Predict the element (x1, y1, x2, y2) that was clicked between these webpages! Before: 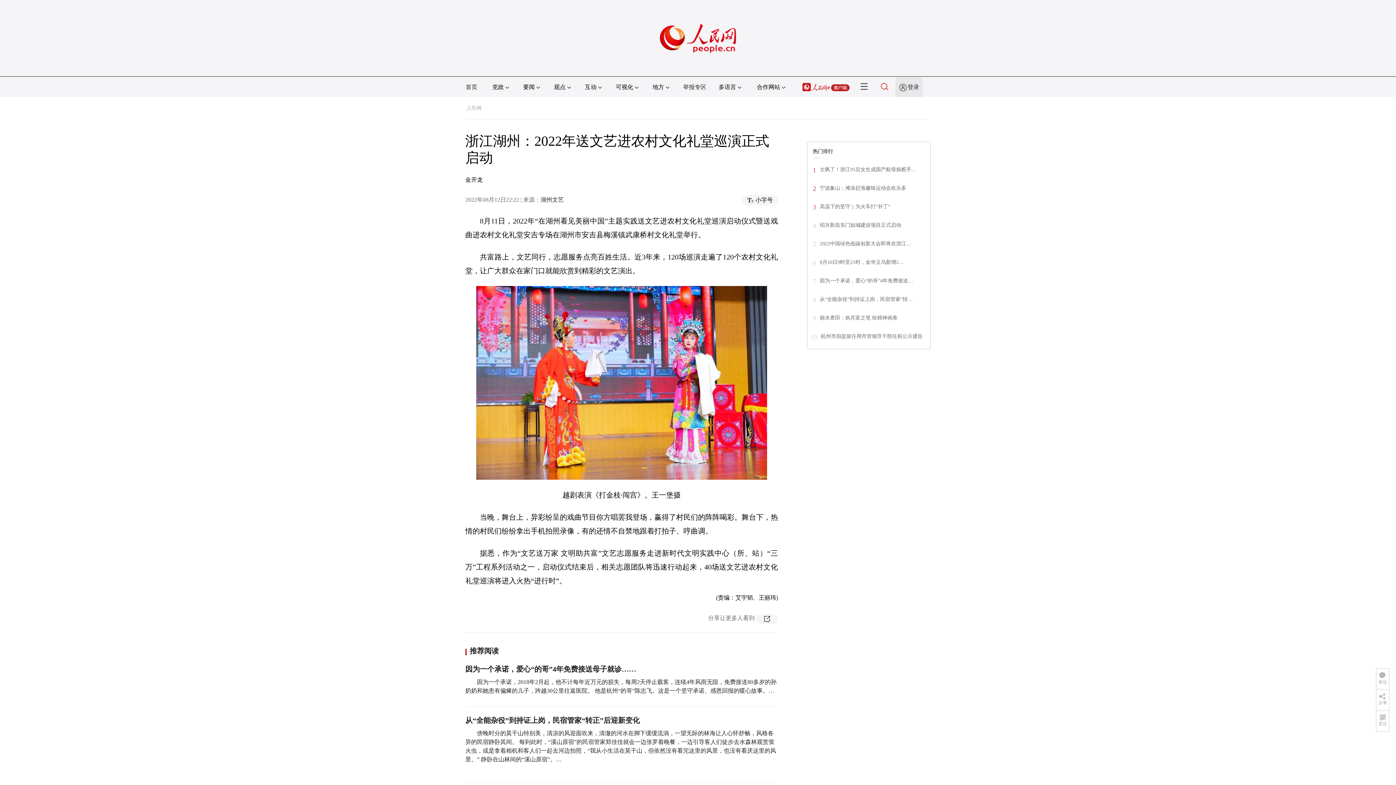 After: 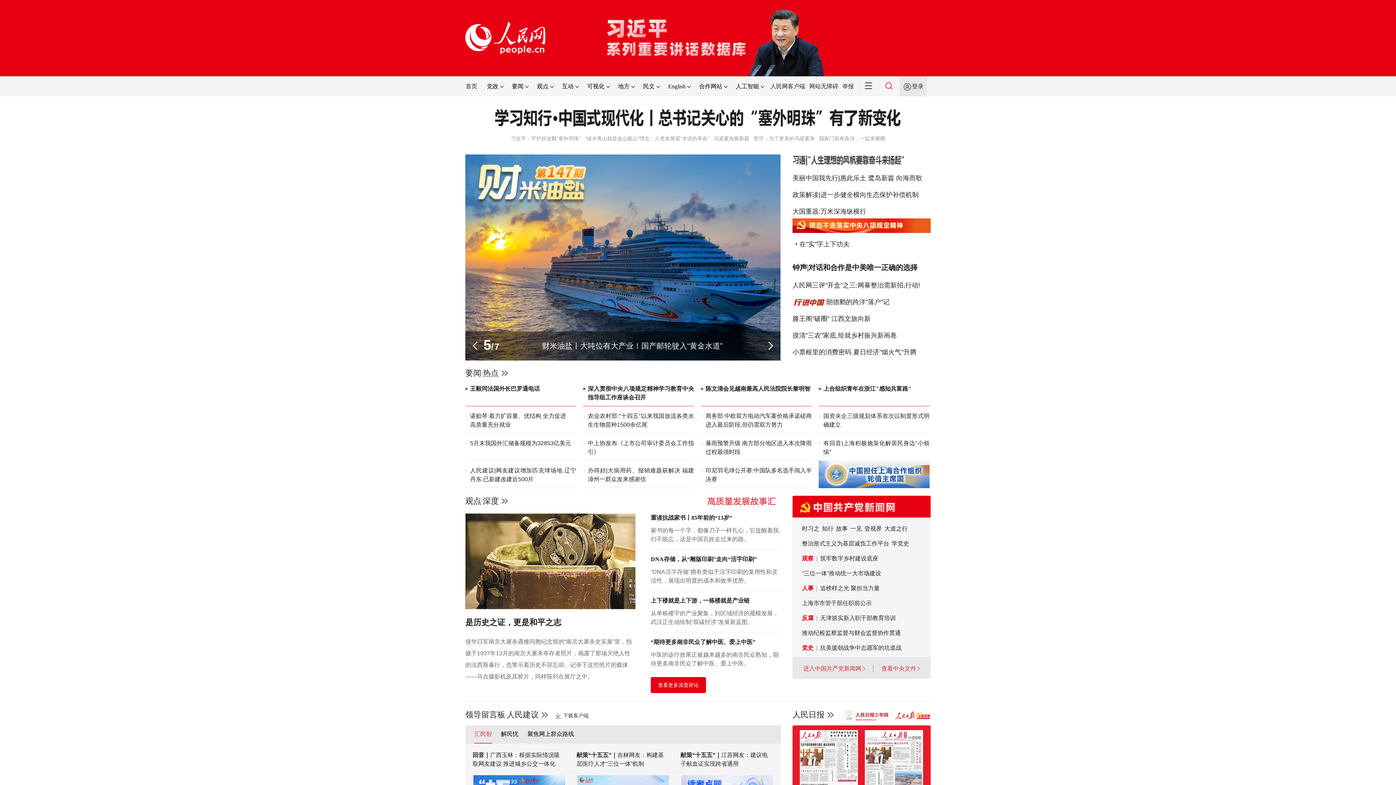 Action: bbox: (466, 105, 481, 110) label: 人民网